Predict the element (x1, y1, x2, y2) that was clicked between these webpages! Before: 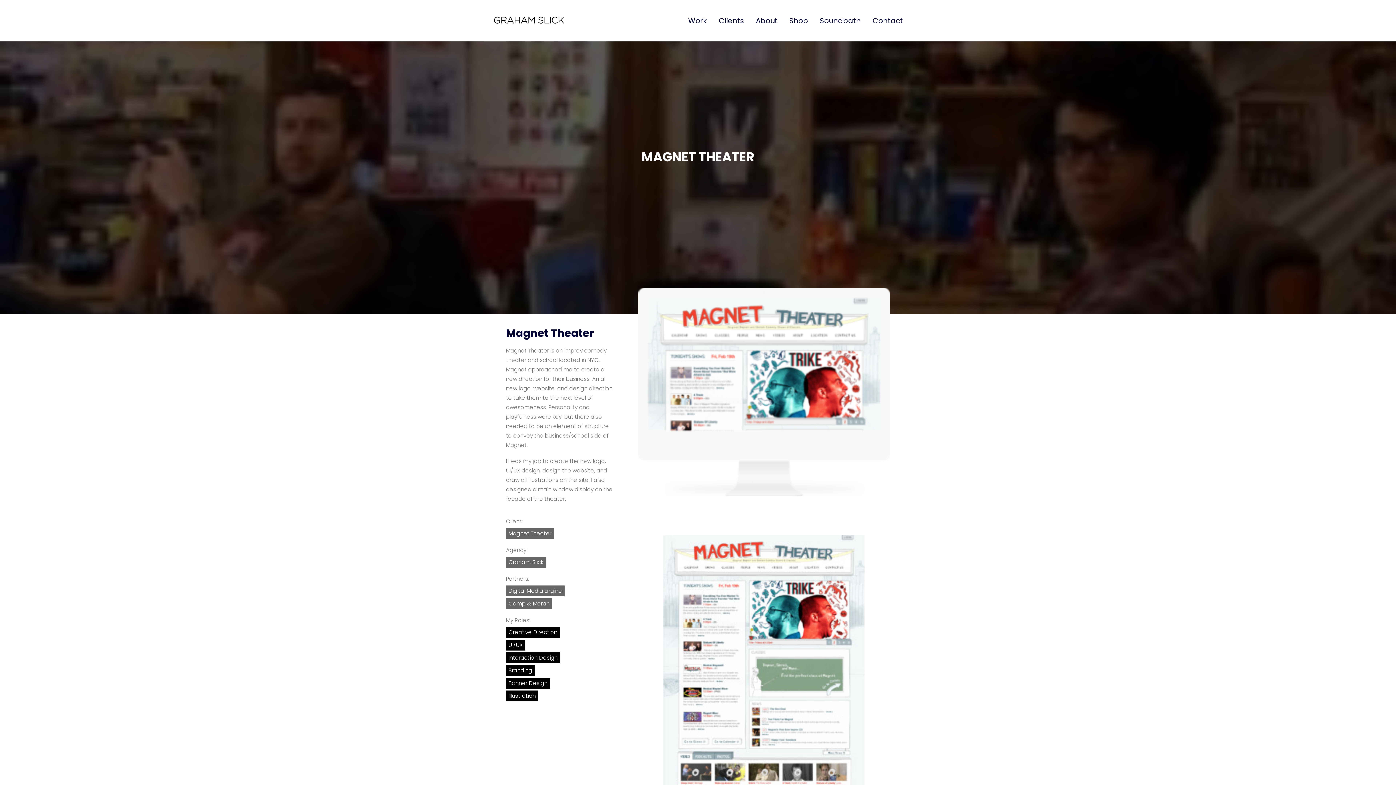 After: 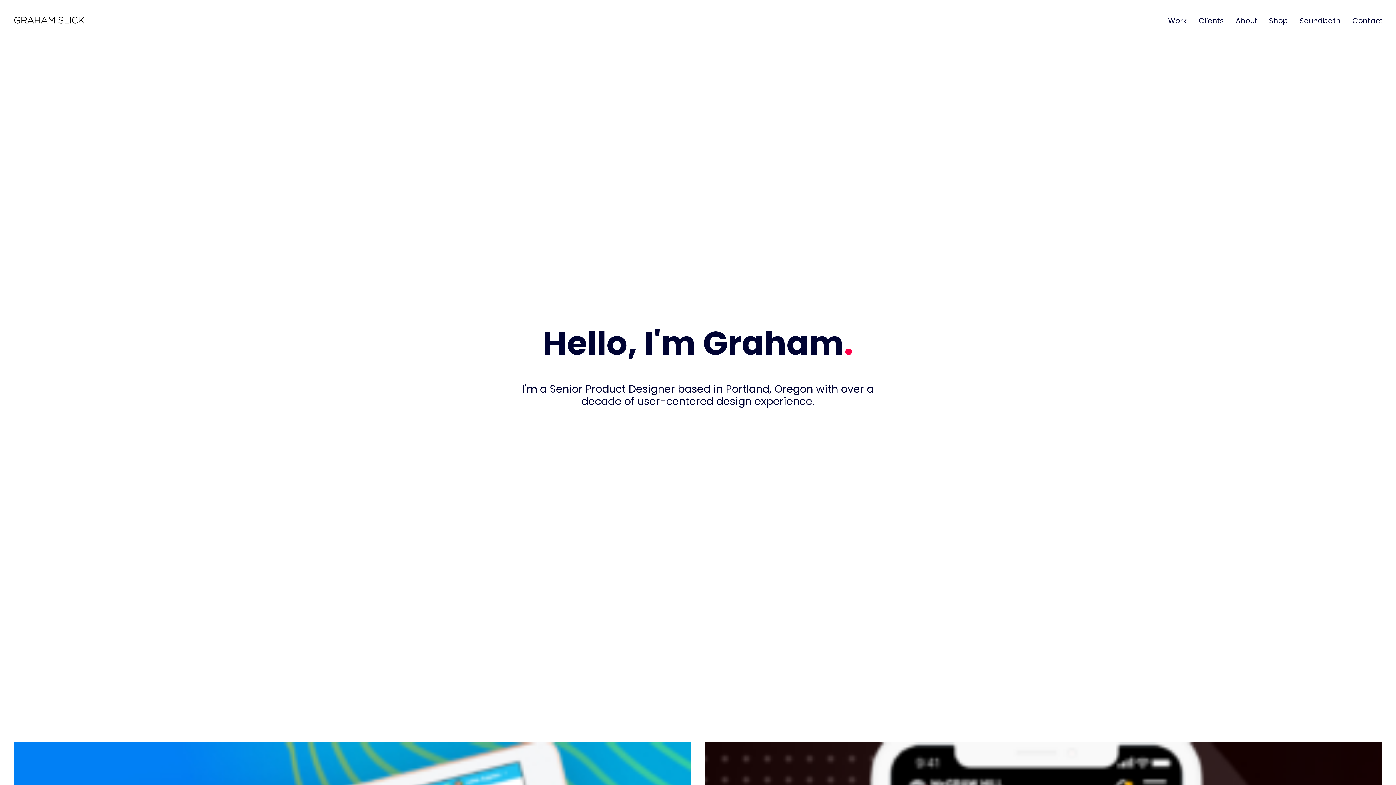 Action: label: Graham Slick bbox: (493, 9, 564, 31)